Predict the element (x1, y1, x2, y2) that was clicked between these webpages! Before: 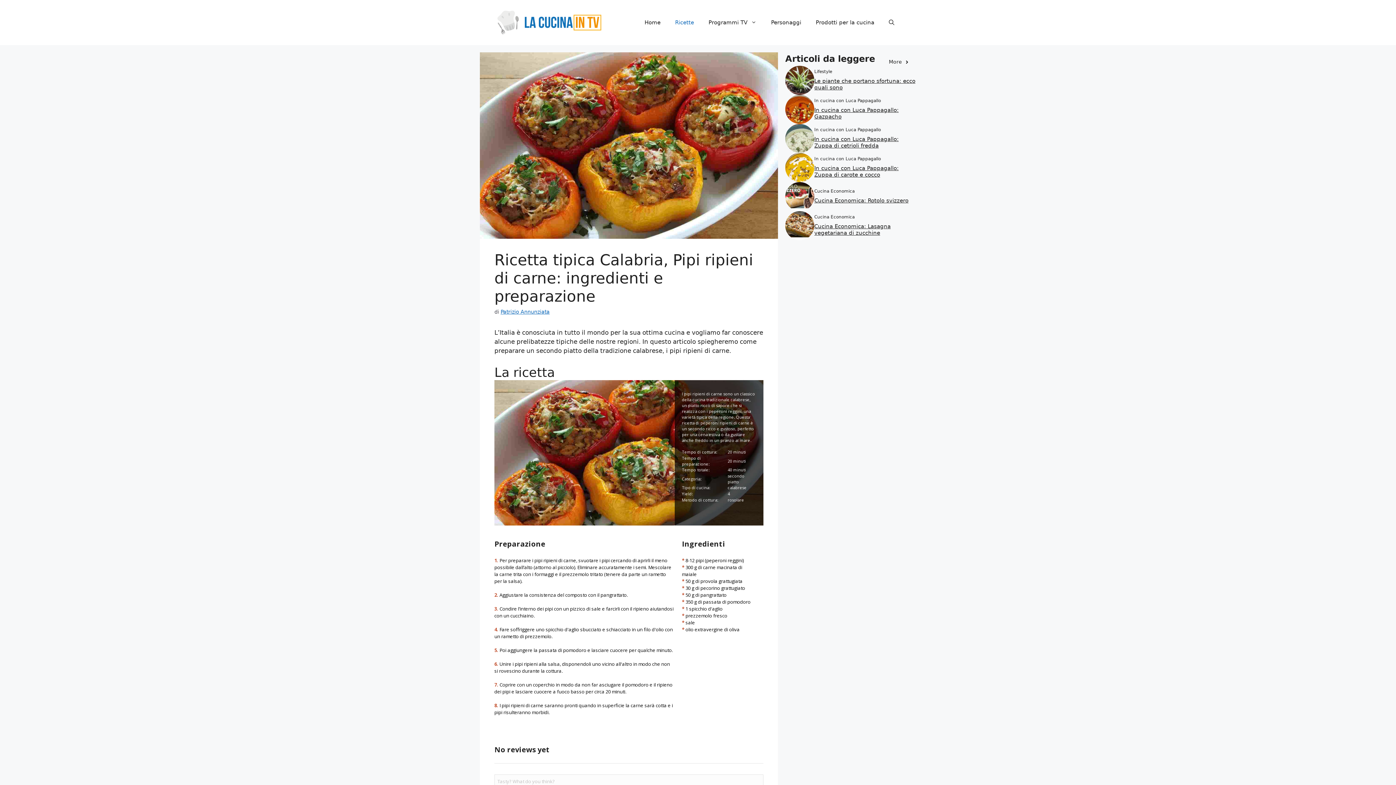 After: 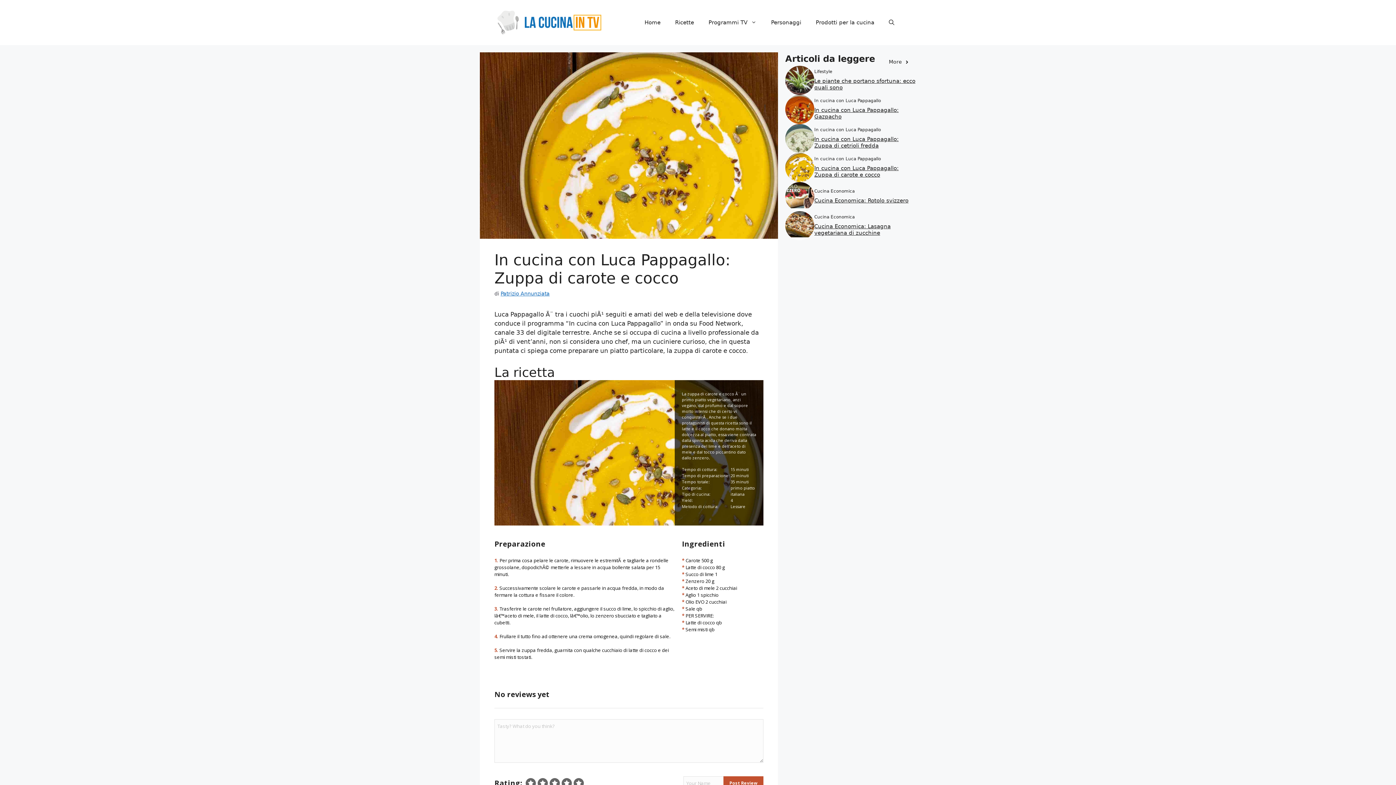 Action: bbox: (814, 165, 898, 178) label: In cucina con Luca Pappagallo: Zuppa di carote e cocco